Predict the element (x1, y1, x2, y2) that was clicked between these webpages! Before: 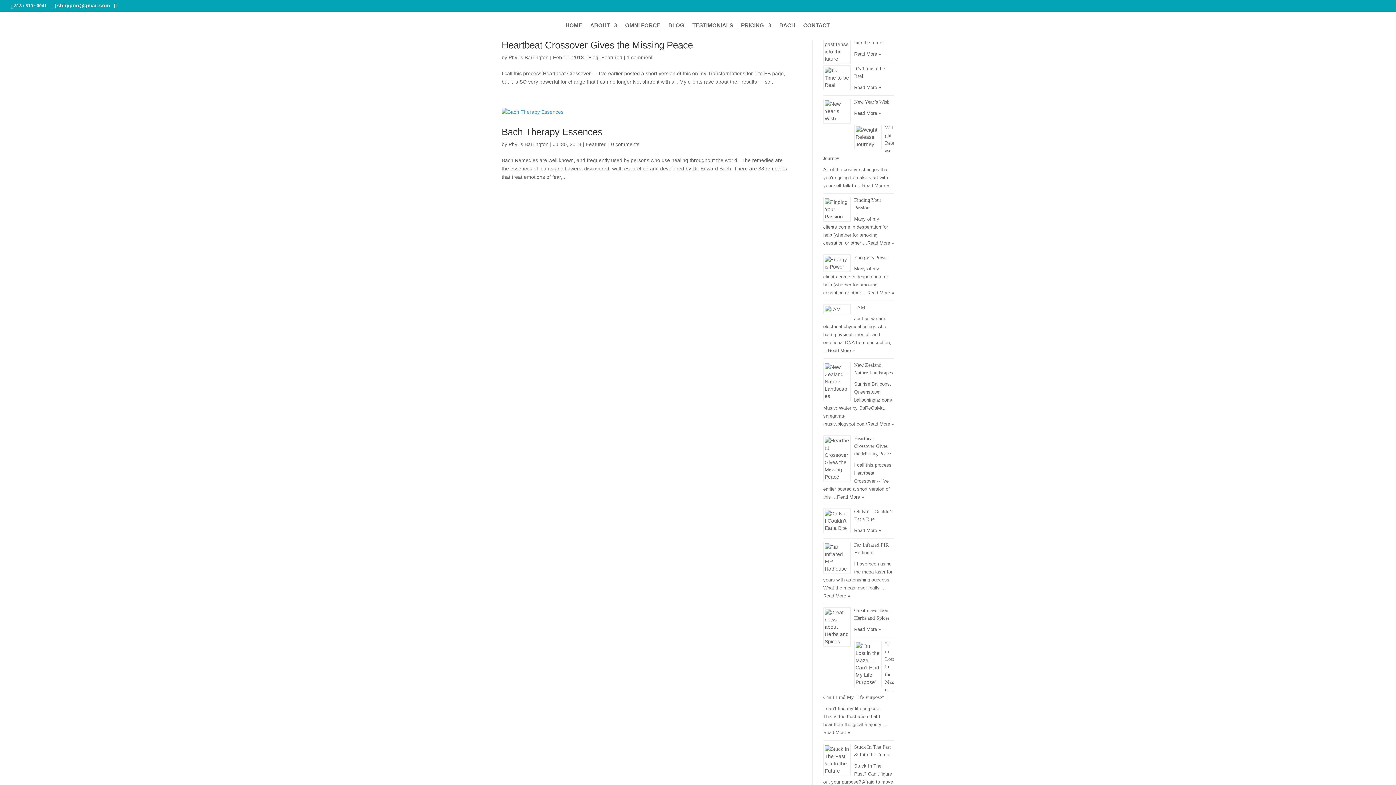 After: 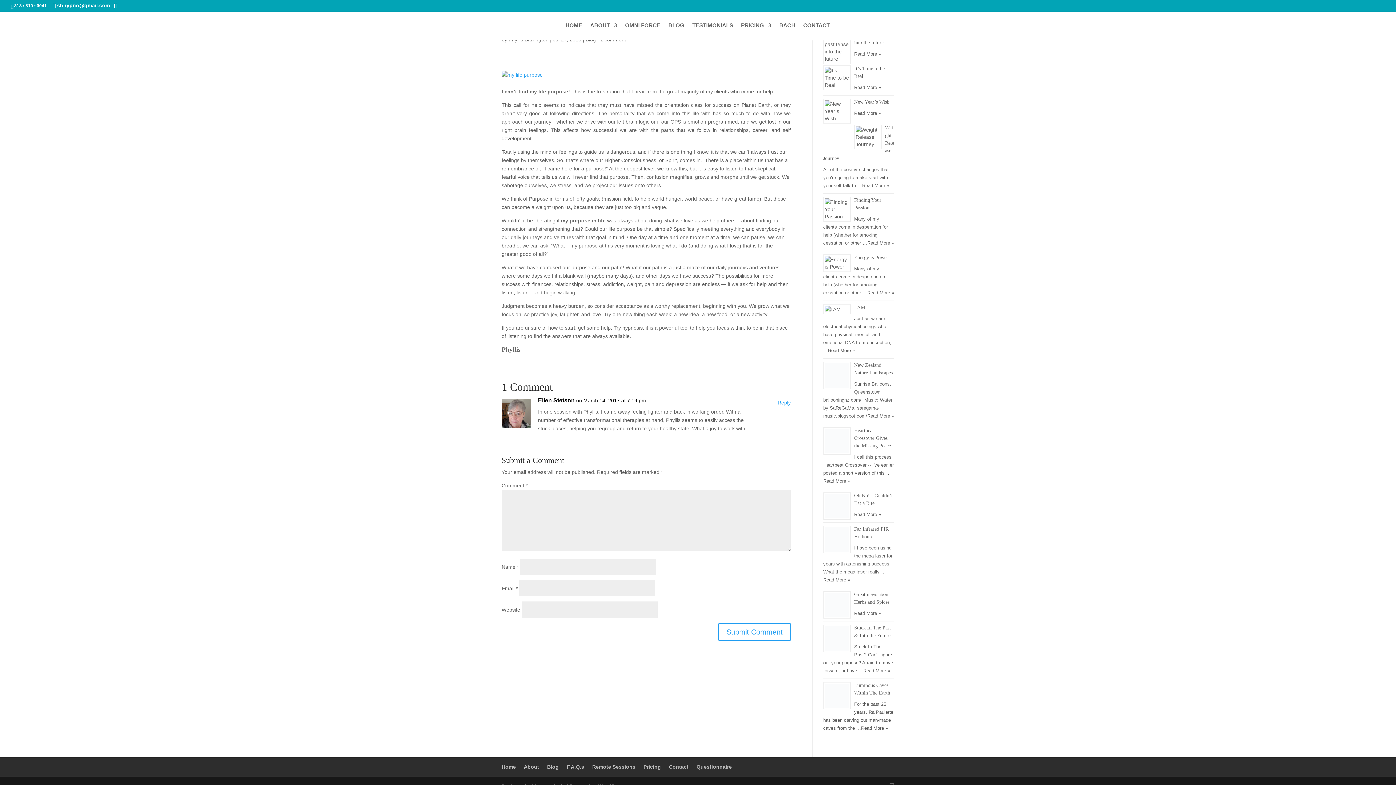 Action: label: Read More » bbox: (823, 730, 850, 735)